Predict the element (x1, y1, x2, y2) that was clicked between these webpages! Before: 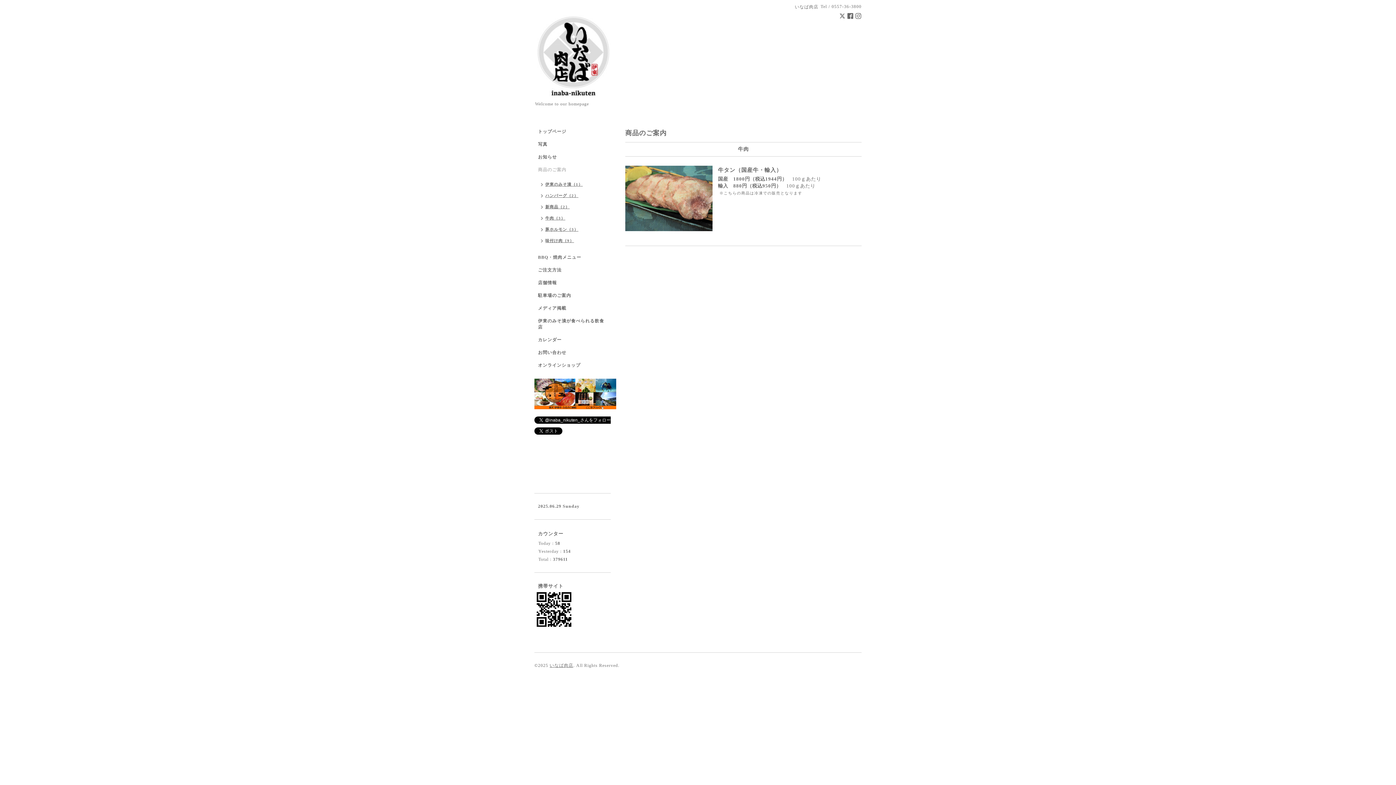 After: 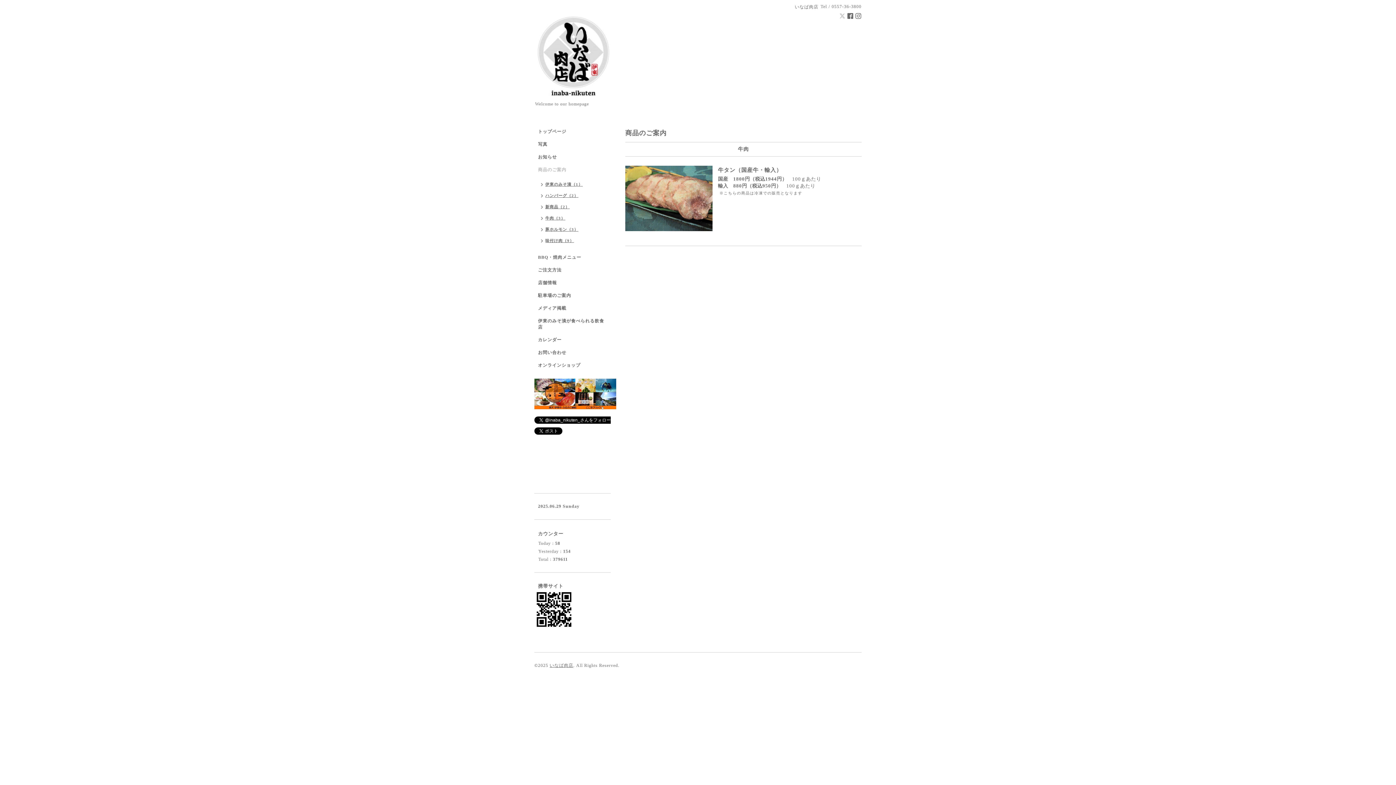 Action: bbox: (839, 13, 847, 19) label:  